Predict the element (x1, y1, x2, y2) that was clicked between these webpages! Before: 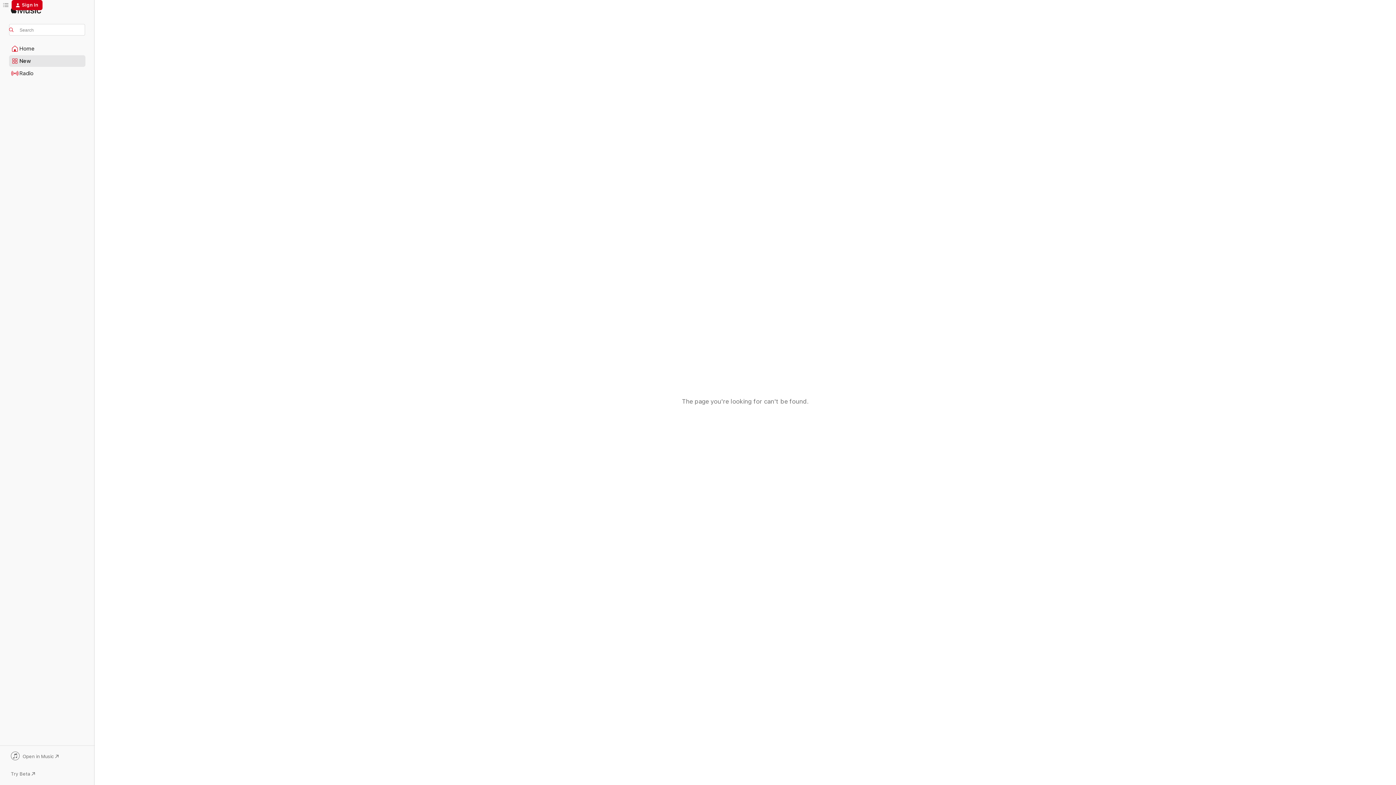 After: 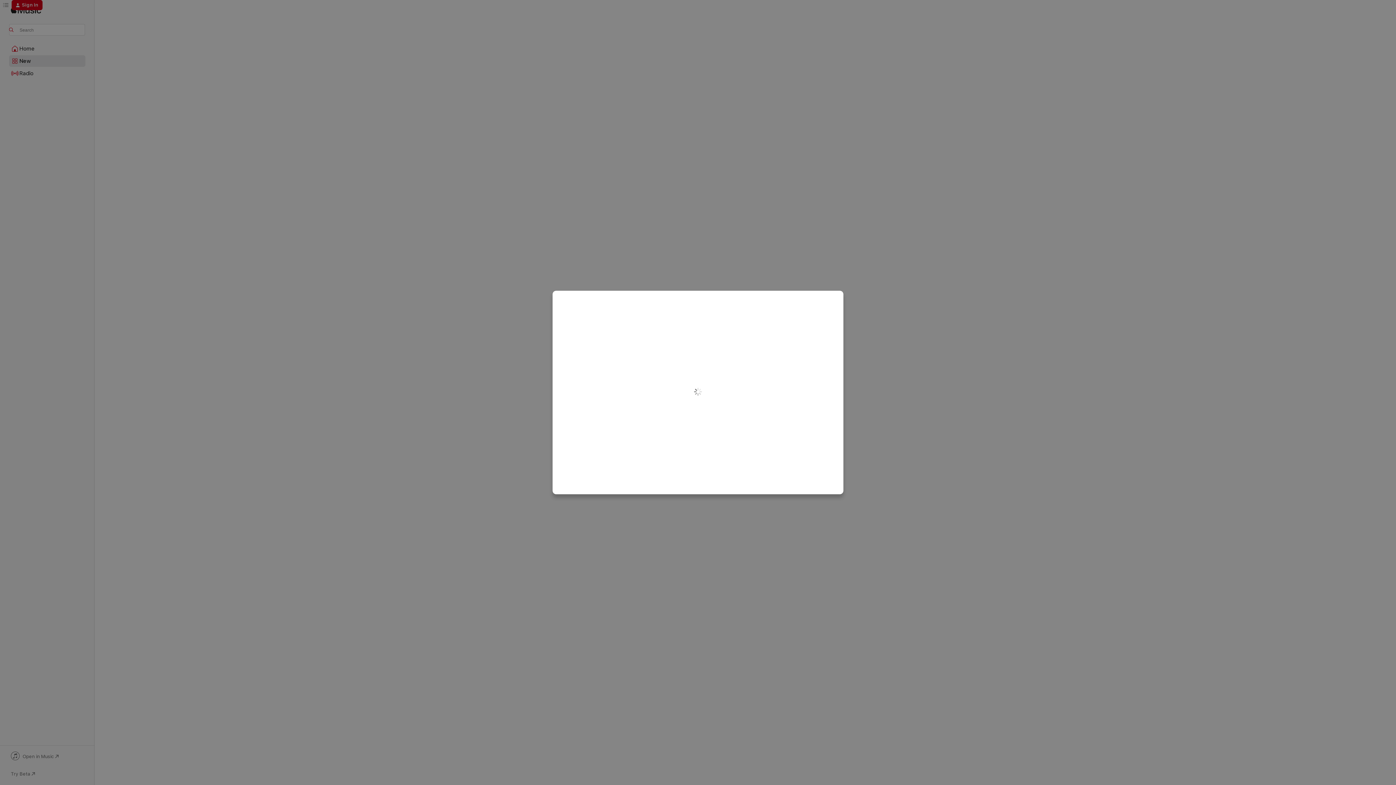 Action: bbox: (11, 0, 42, 10) label: Sign In